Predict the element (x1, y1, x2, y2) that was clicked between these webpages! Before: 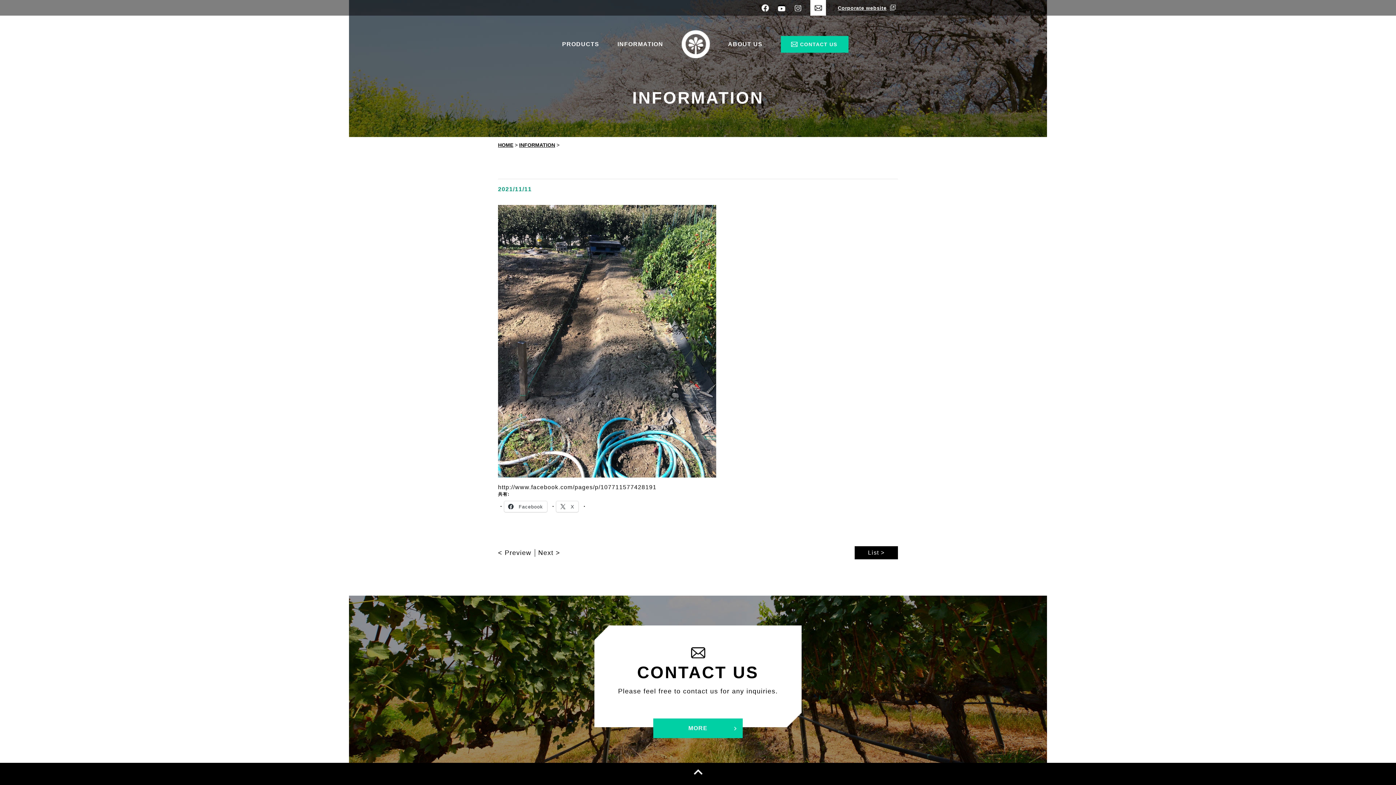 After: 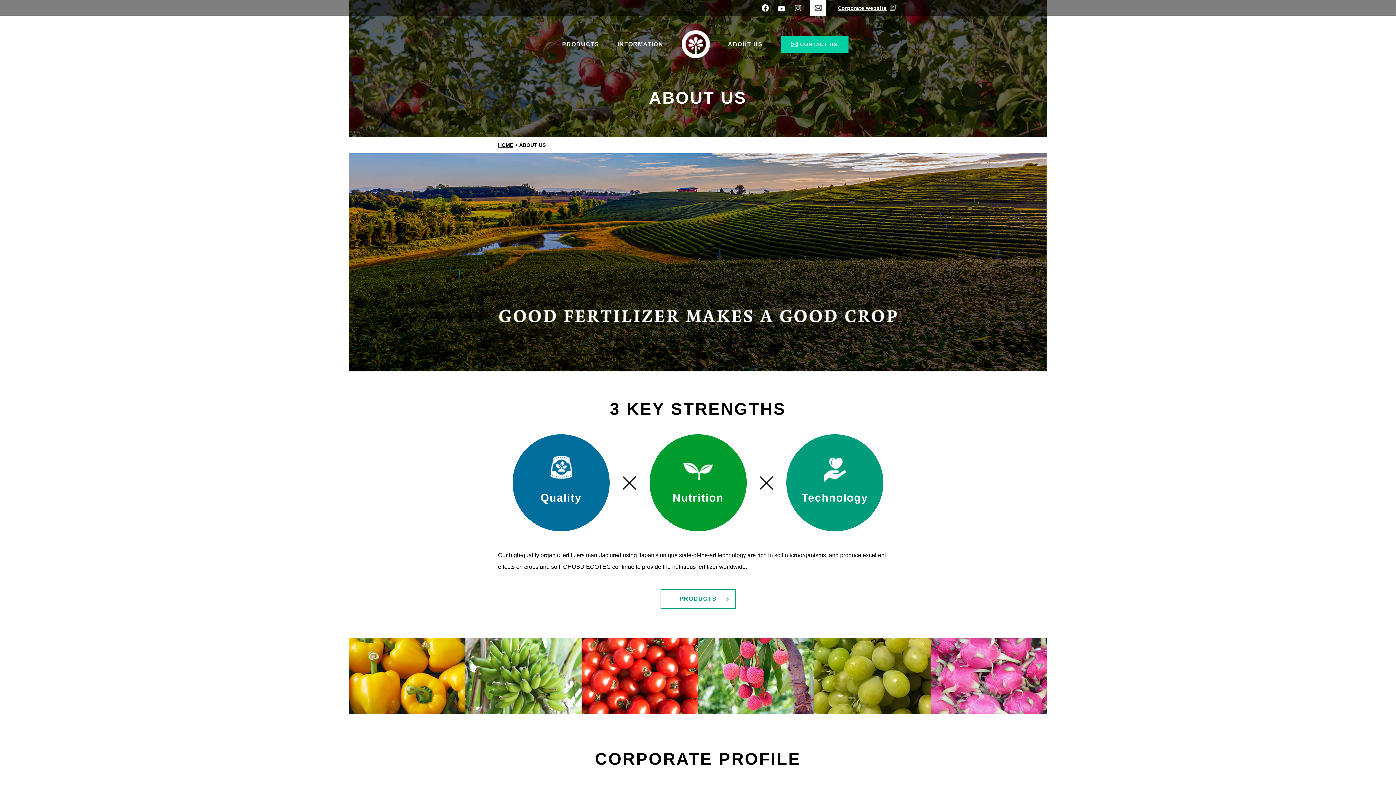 Action: label: ABOUT US bbox: (728, 41, 762, 47)